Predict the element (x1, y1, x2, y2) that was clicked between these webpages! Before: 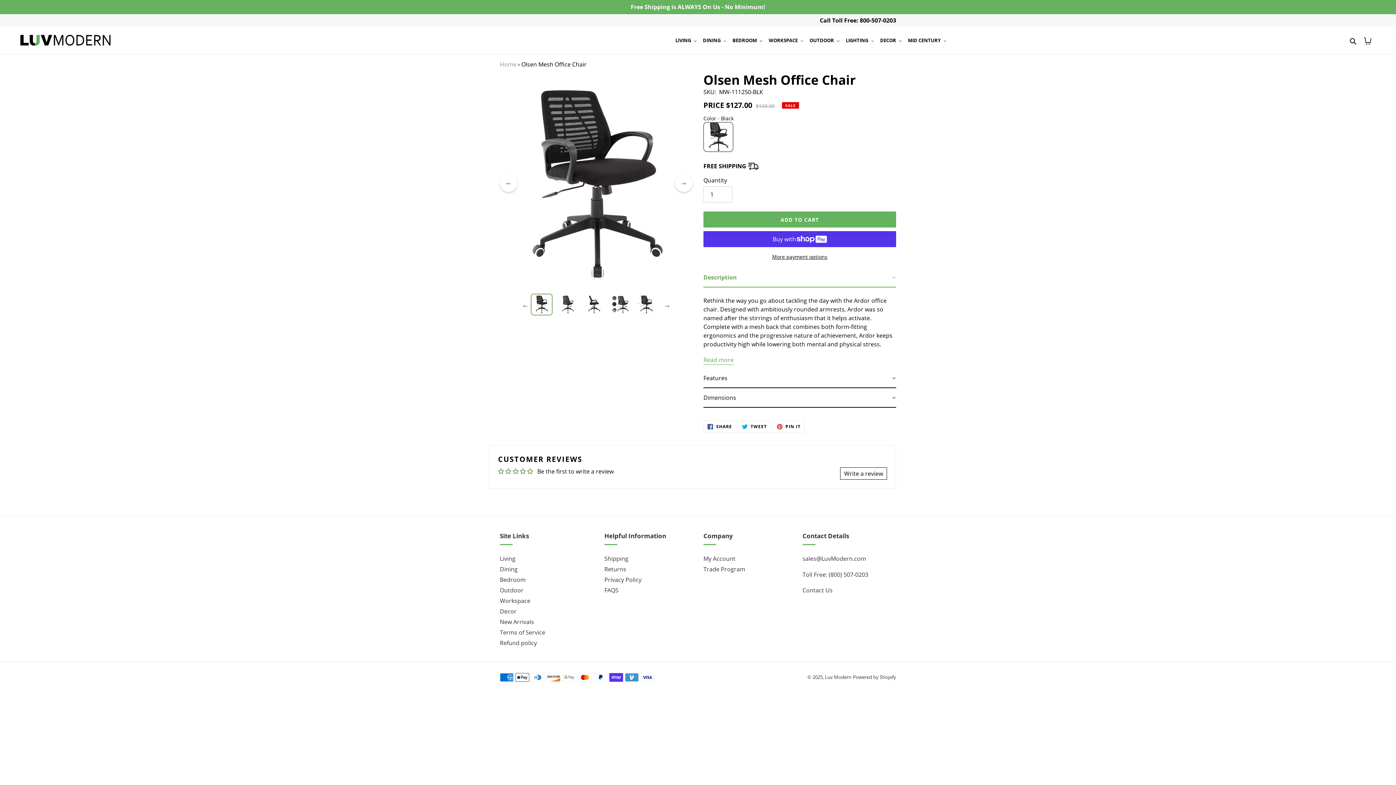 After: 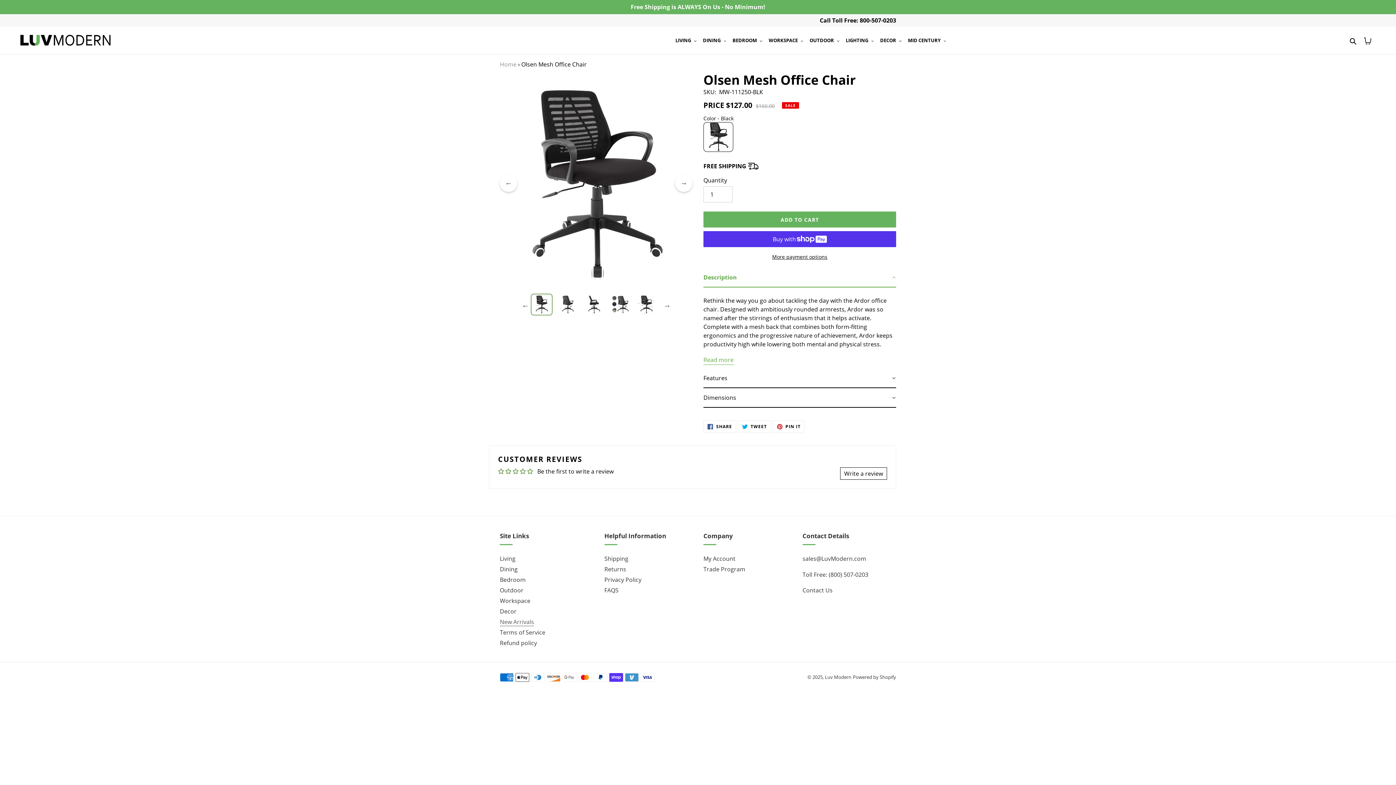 Action: label: New Arrivals bbox: (500, 618, 534, 626)